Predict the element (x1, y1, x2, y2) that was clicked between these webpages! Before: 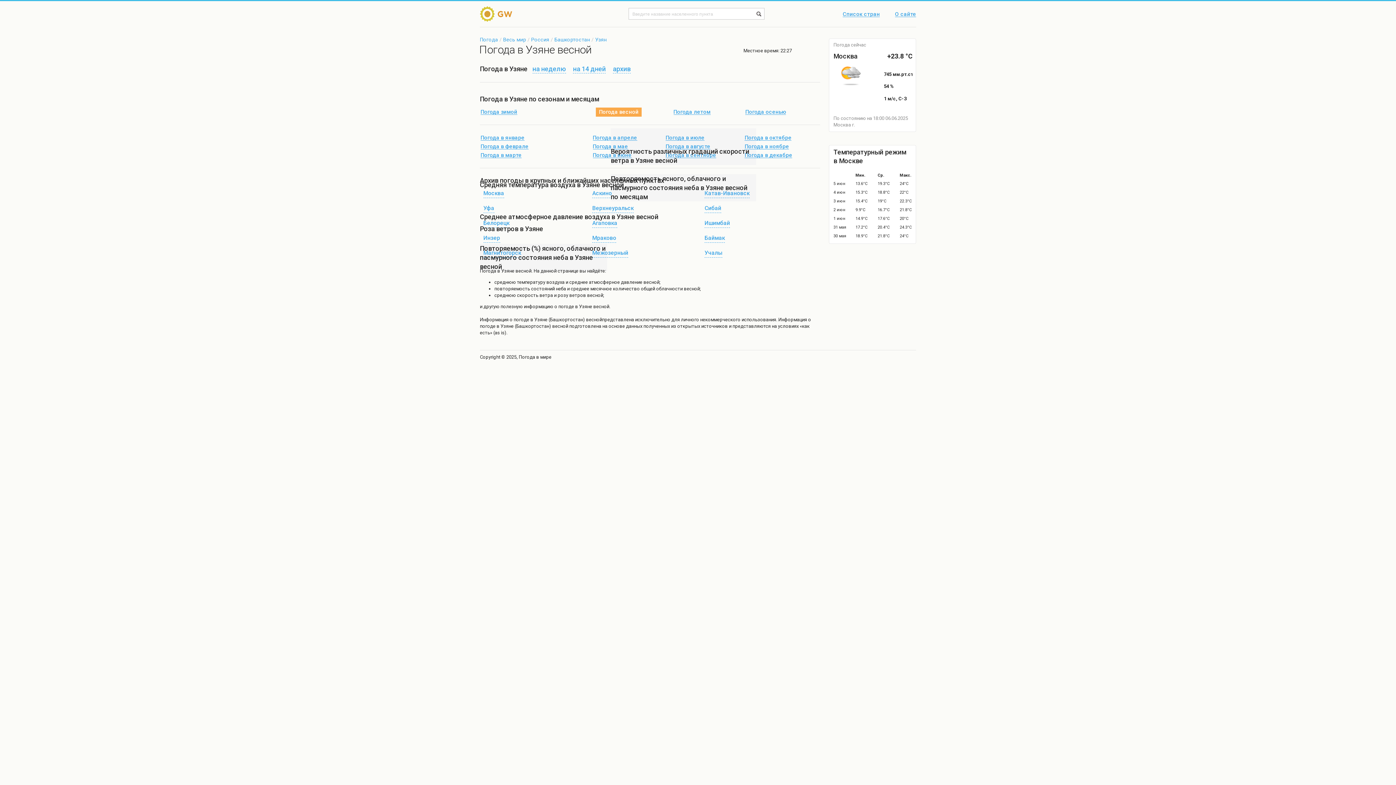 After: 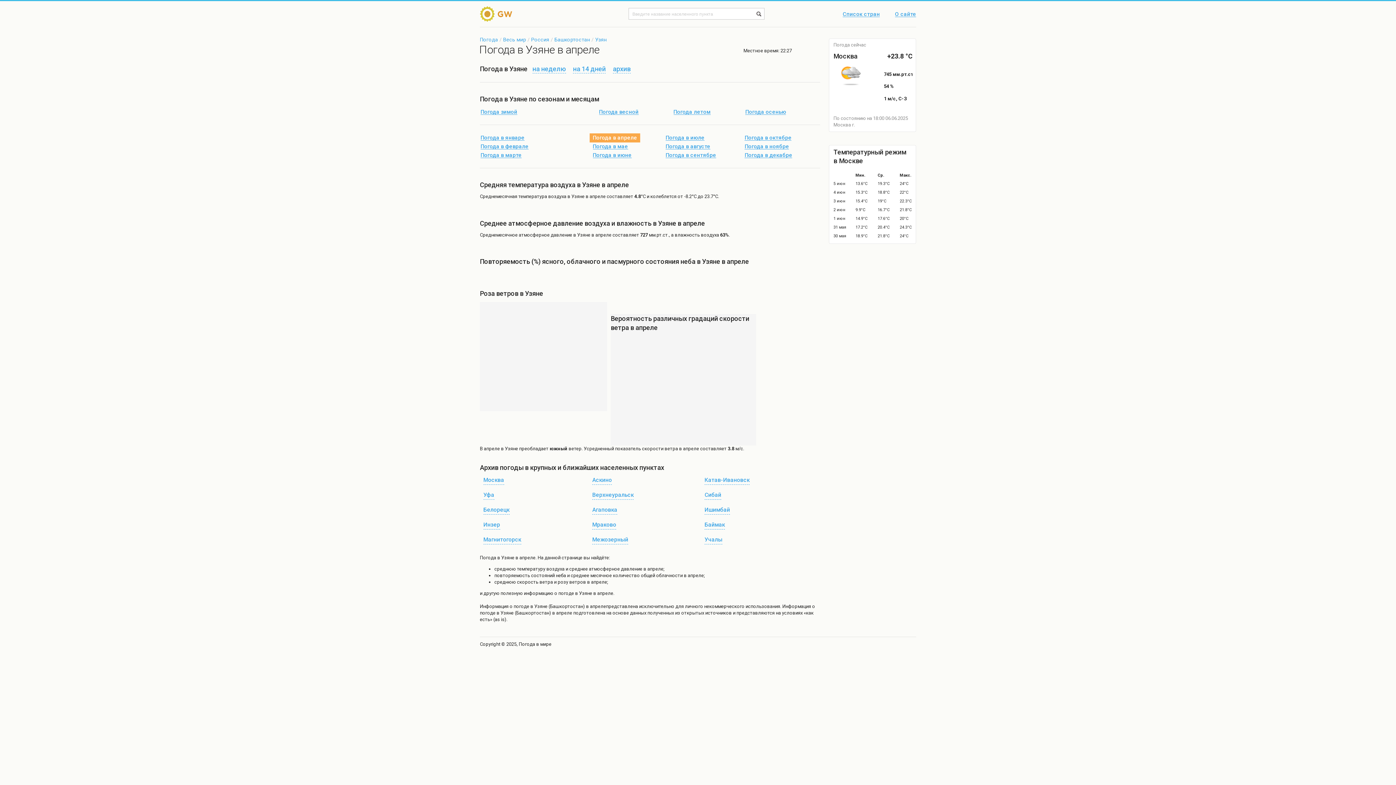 Action: label: Погода в апреле bbox: (589, 133, 640, 142)